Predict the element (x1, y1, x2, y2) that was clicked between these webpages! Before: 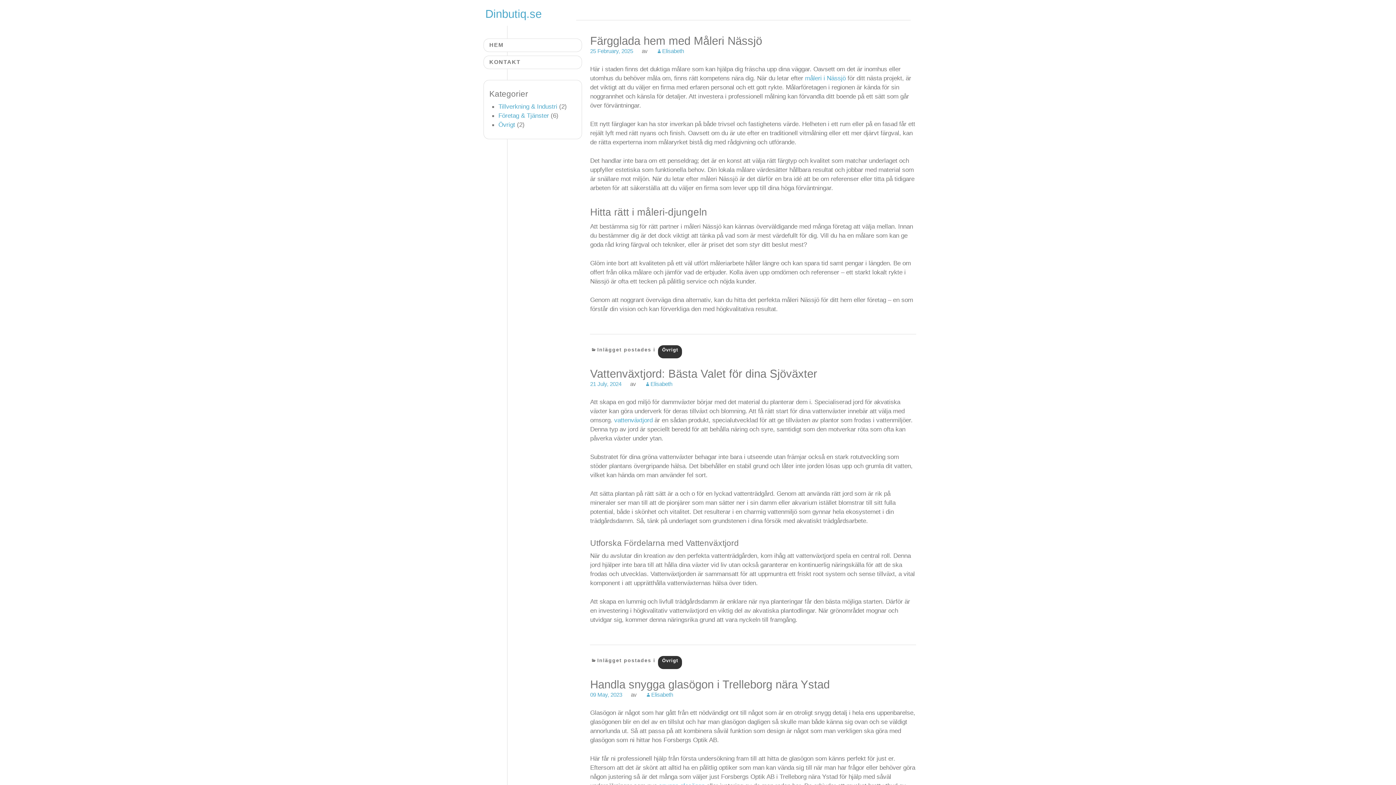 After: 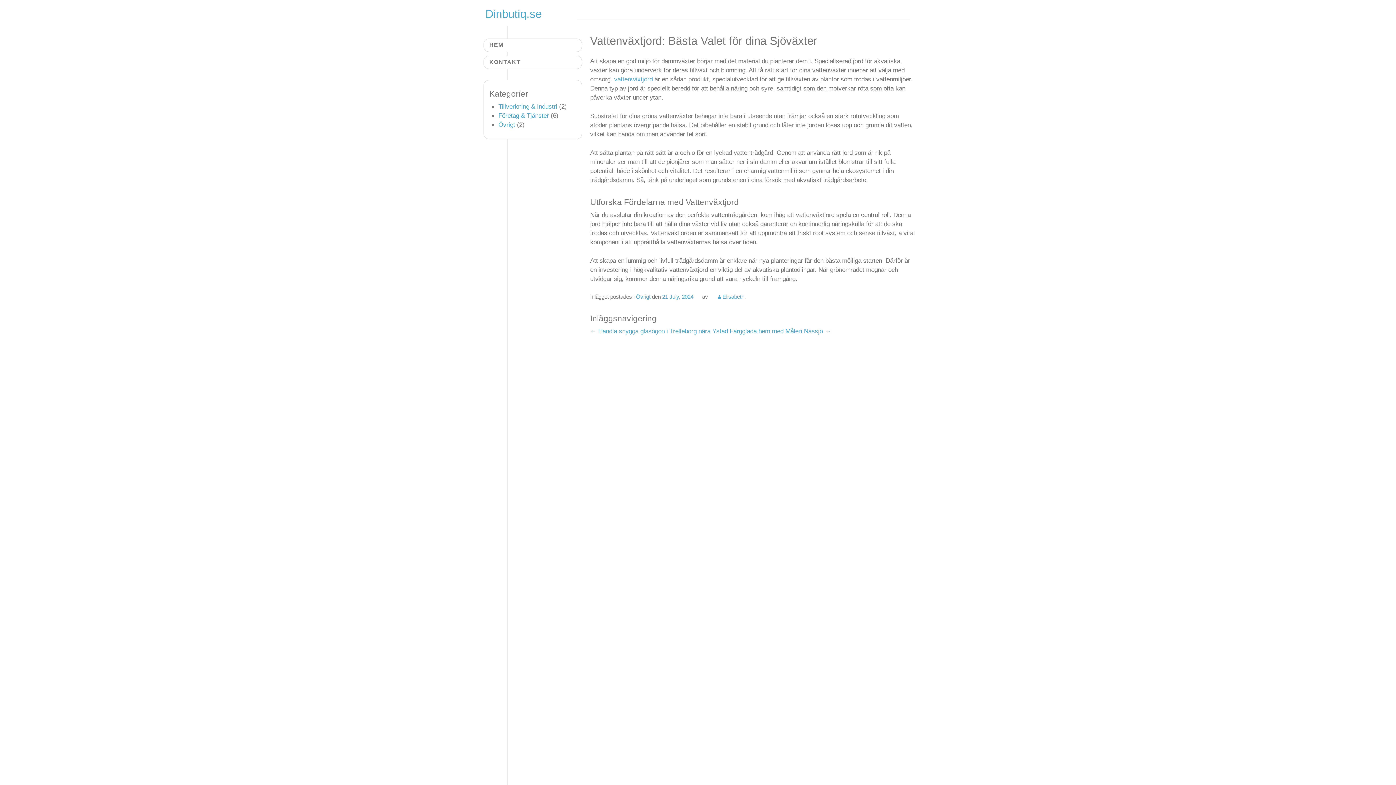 Action: label: 21 July, 2024 bbox: (590, 381, 621, 387)